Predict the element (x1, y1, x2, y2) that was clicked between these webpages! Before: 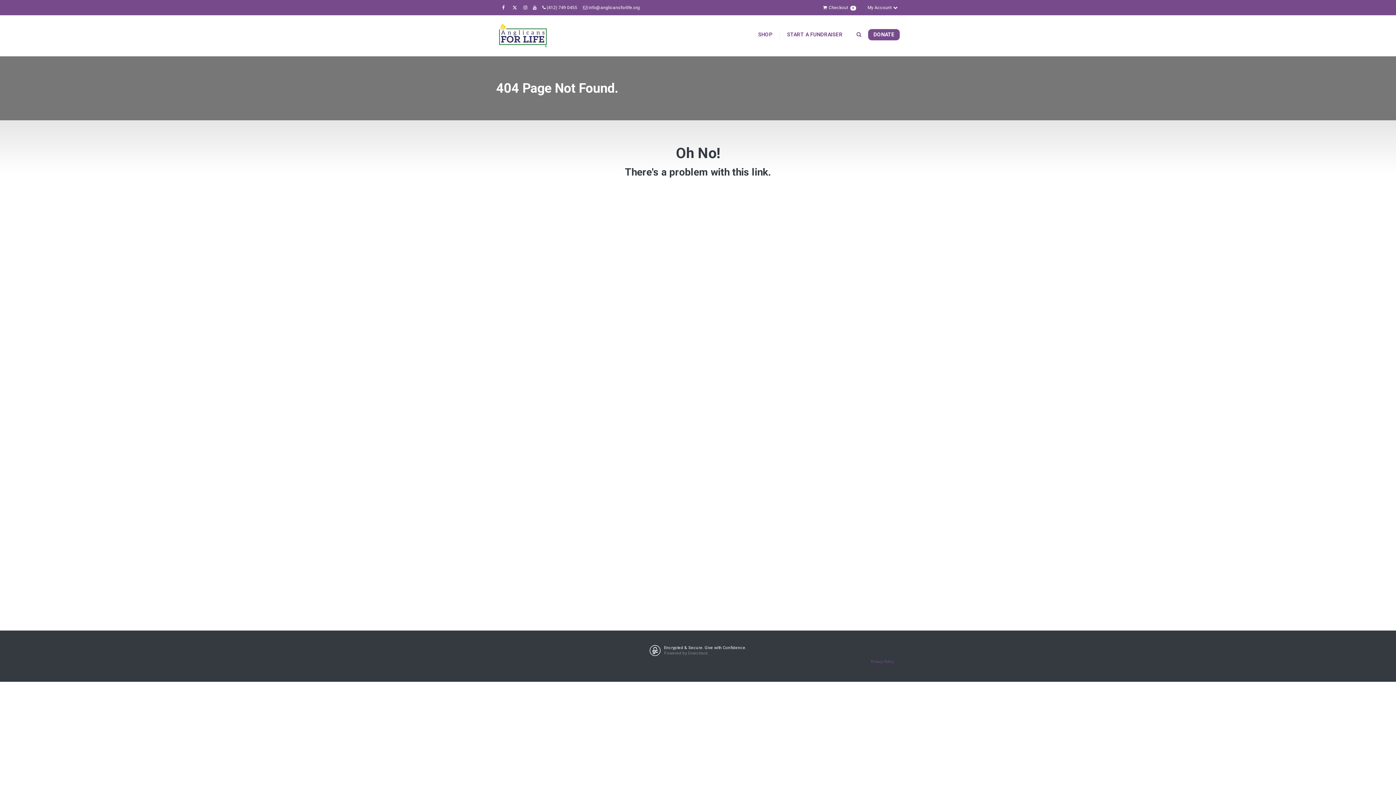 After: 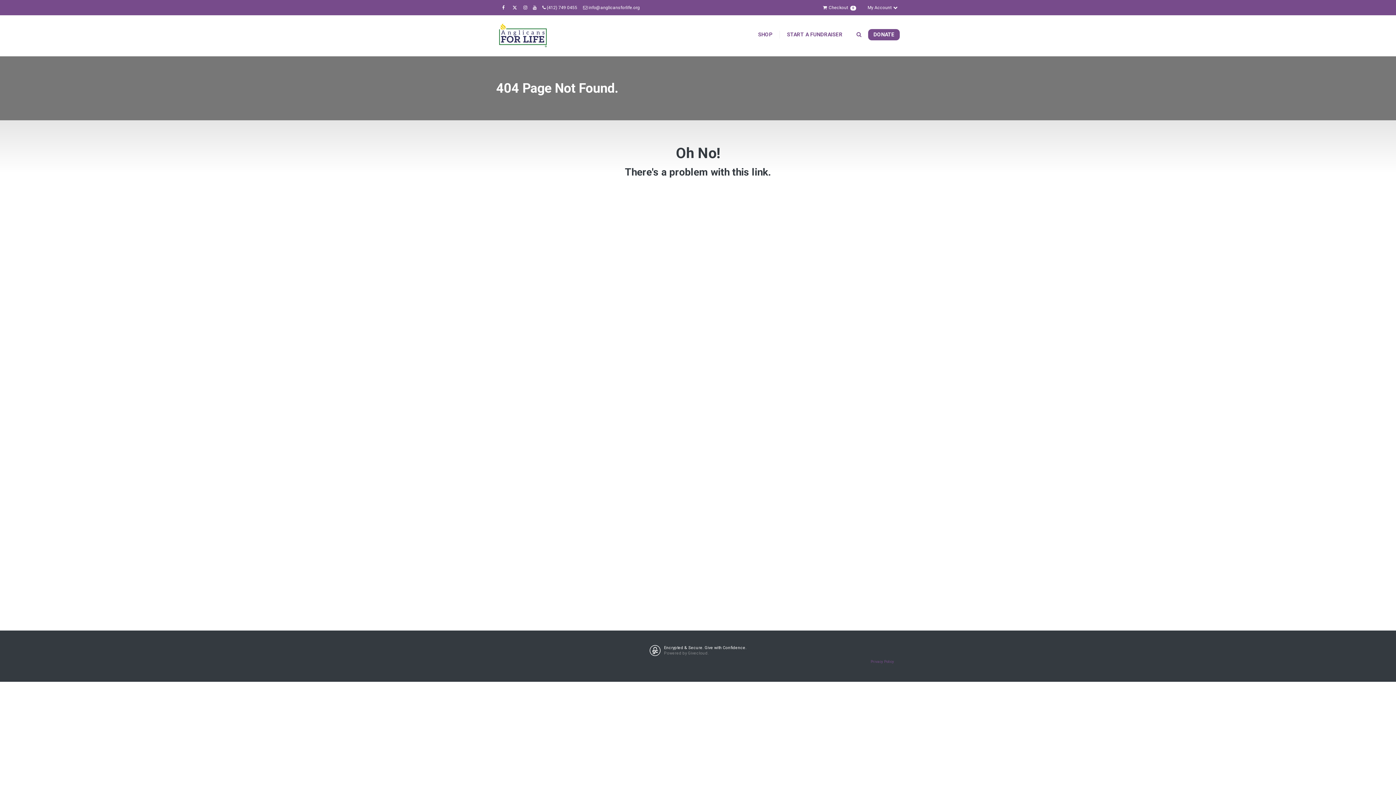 Action: bbox: (509, 1, 520, 13)